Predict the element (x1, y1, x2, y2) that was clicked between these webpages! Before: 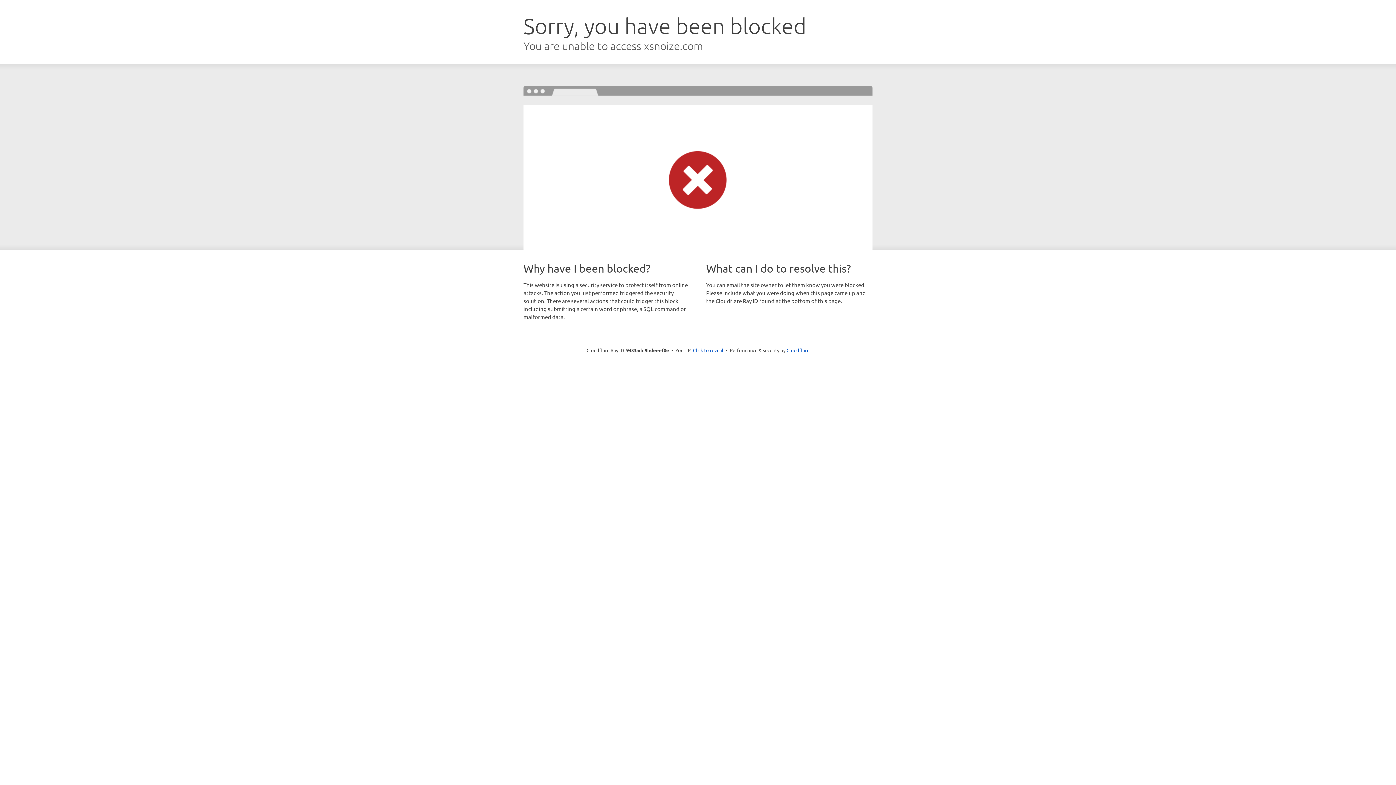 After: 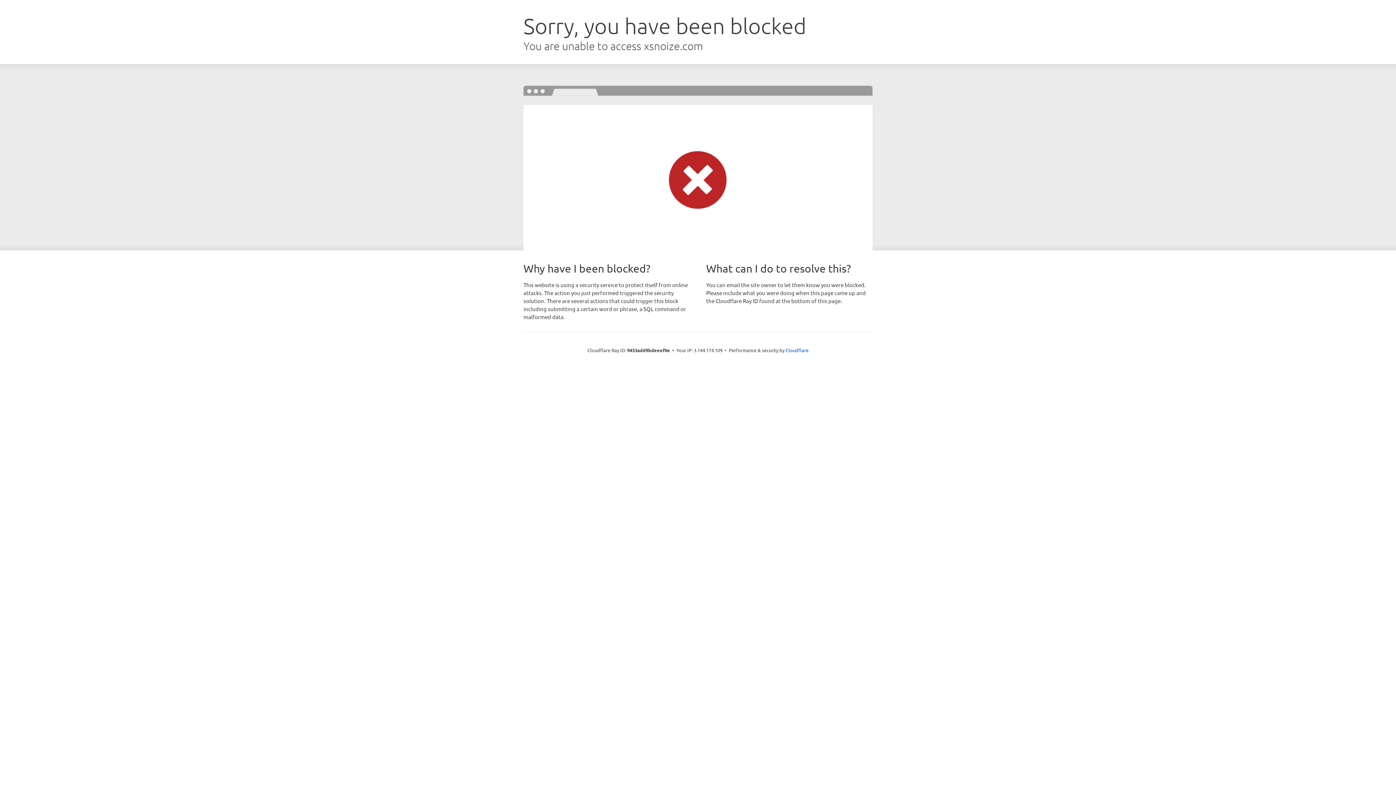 Action: label: Click to reveal bbox: (693, 346, 723, 353)